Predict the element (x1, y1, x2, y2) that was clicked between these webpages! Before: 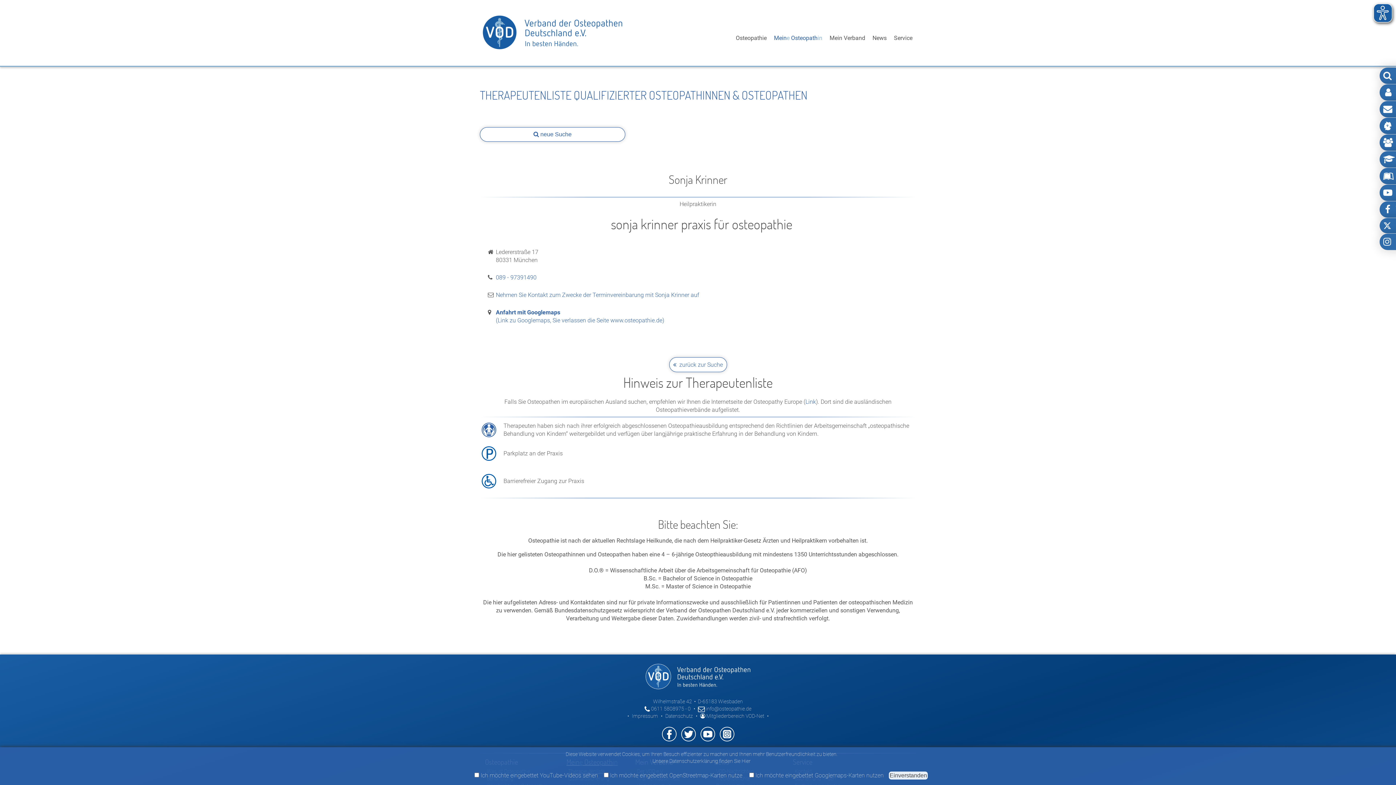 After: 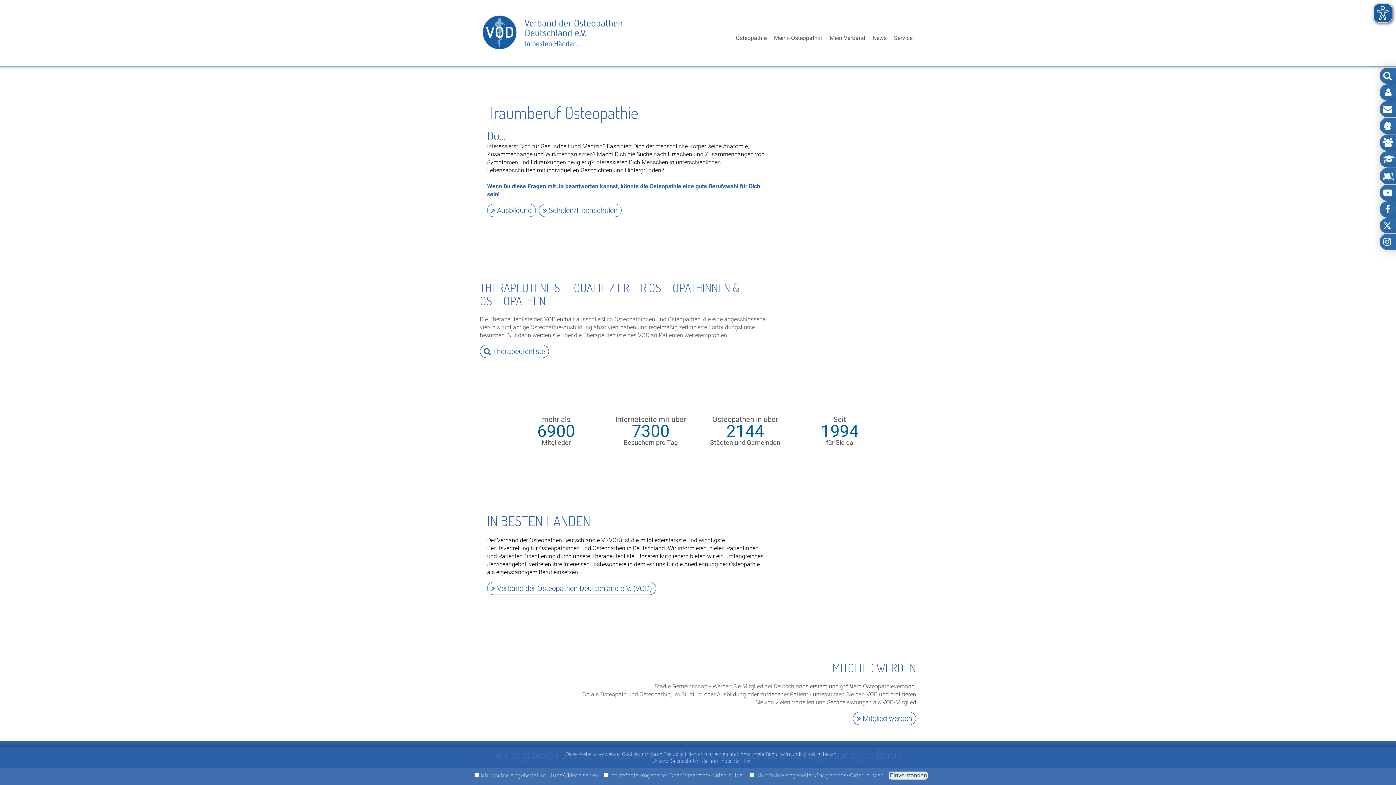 Action: bbox: (480, 60, 625, 67)